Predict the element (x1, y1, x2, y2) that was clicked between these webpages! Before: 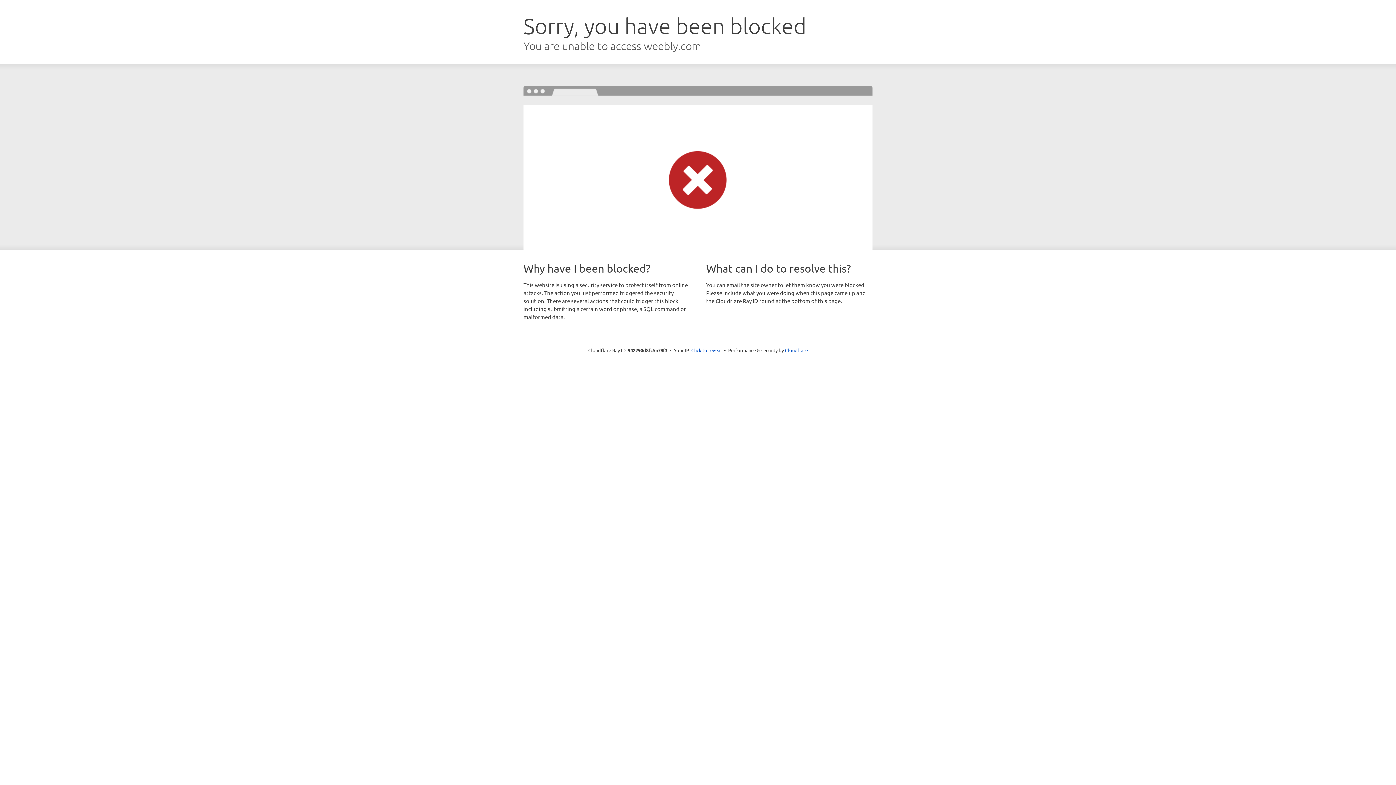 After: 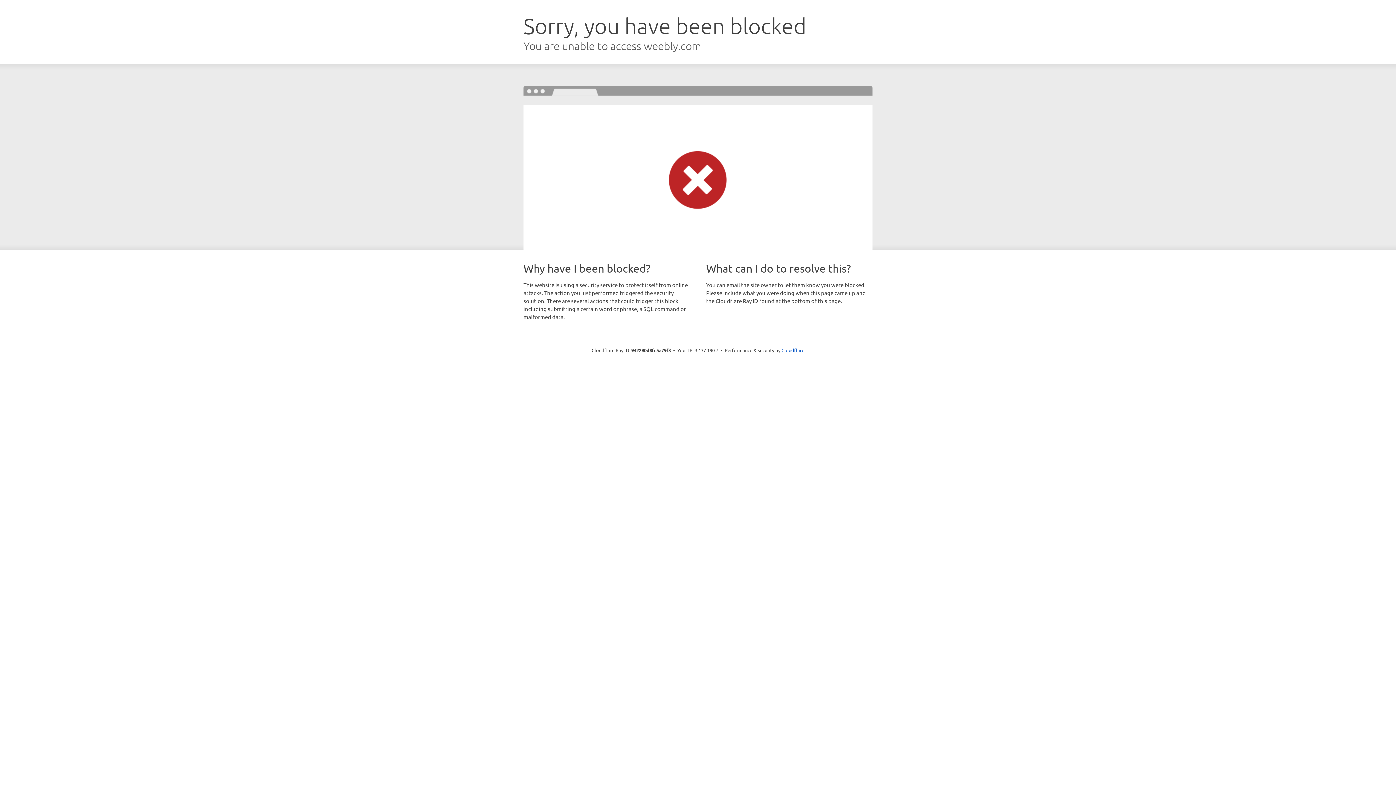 Action: label: Click to reveal bbox: (691, 346, 722, 353)